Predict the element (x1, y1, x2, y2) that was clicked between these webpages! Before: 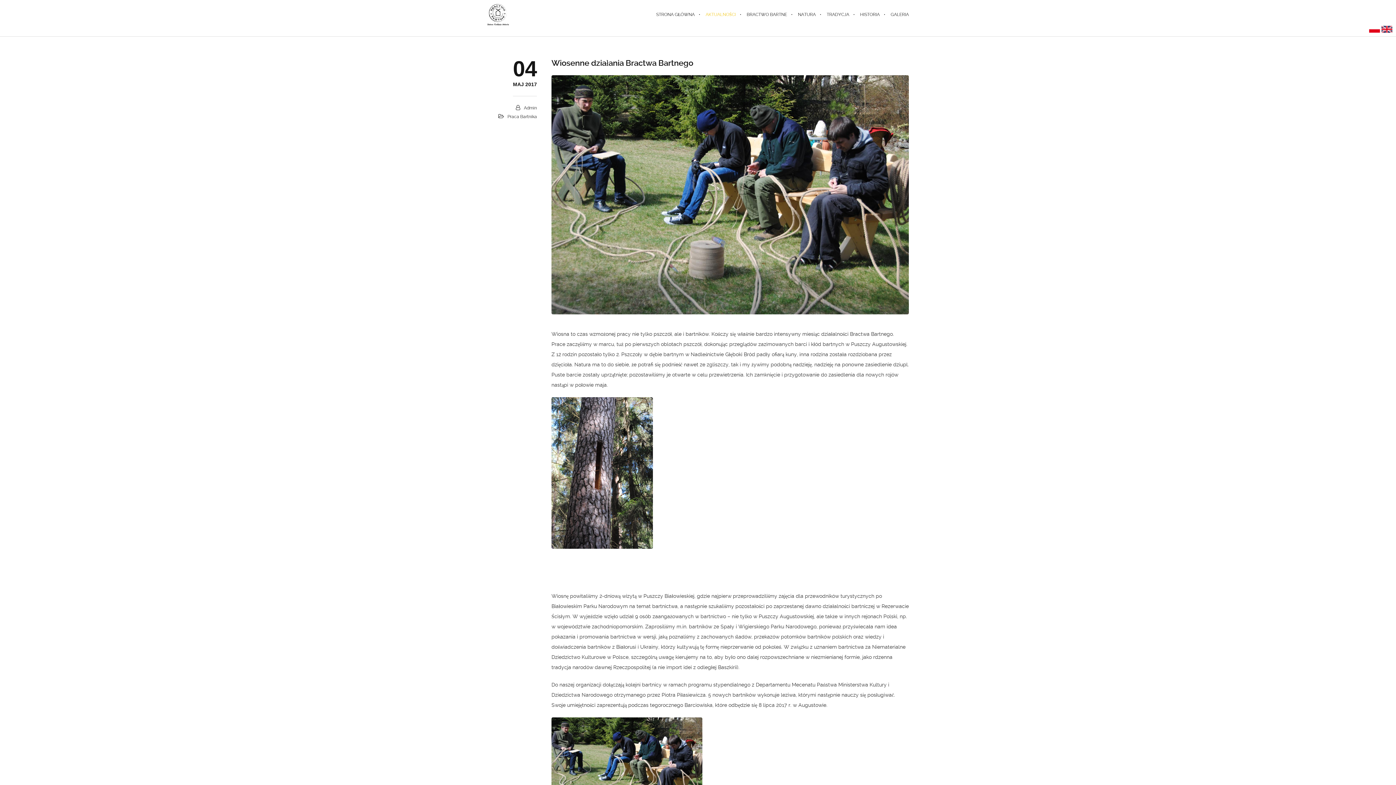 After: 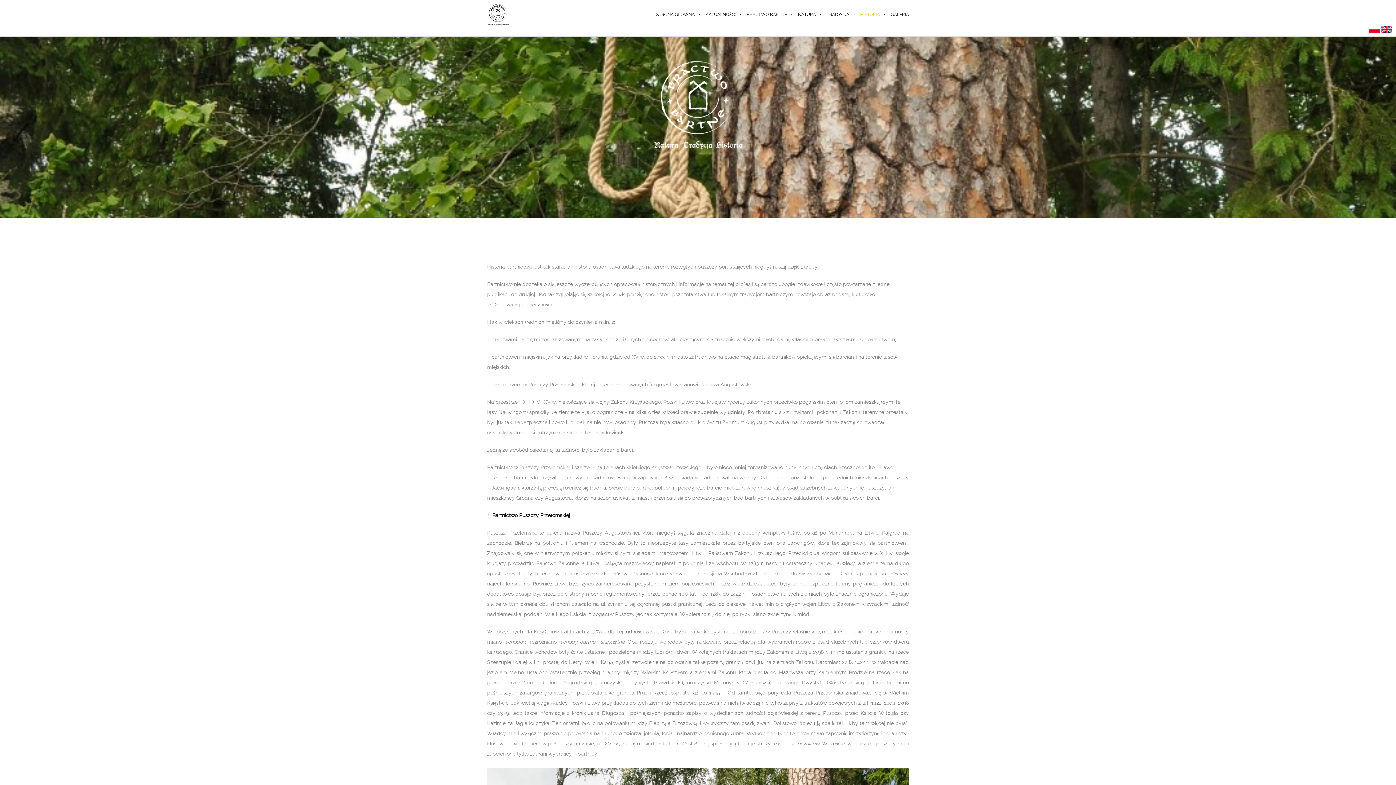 Action: label: HISTORIA bbox: (854, 0, 885, 29)